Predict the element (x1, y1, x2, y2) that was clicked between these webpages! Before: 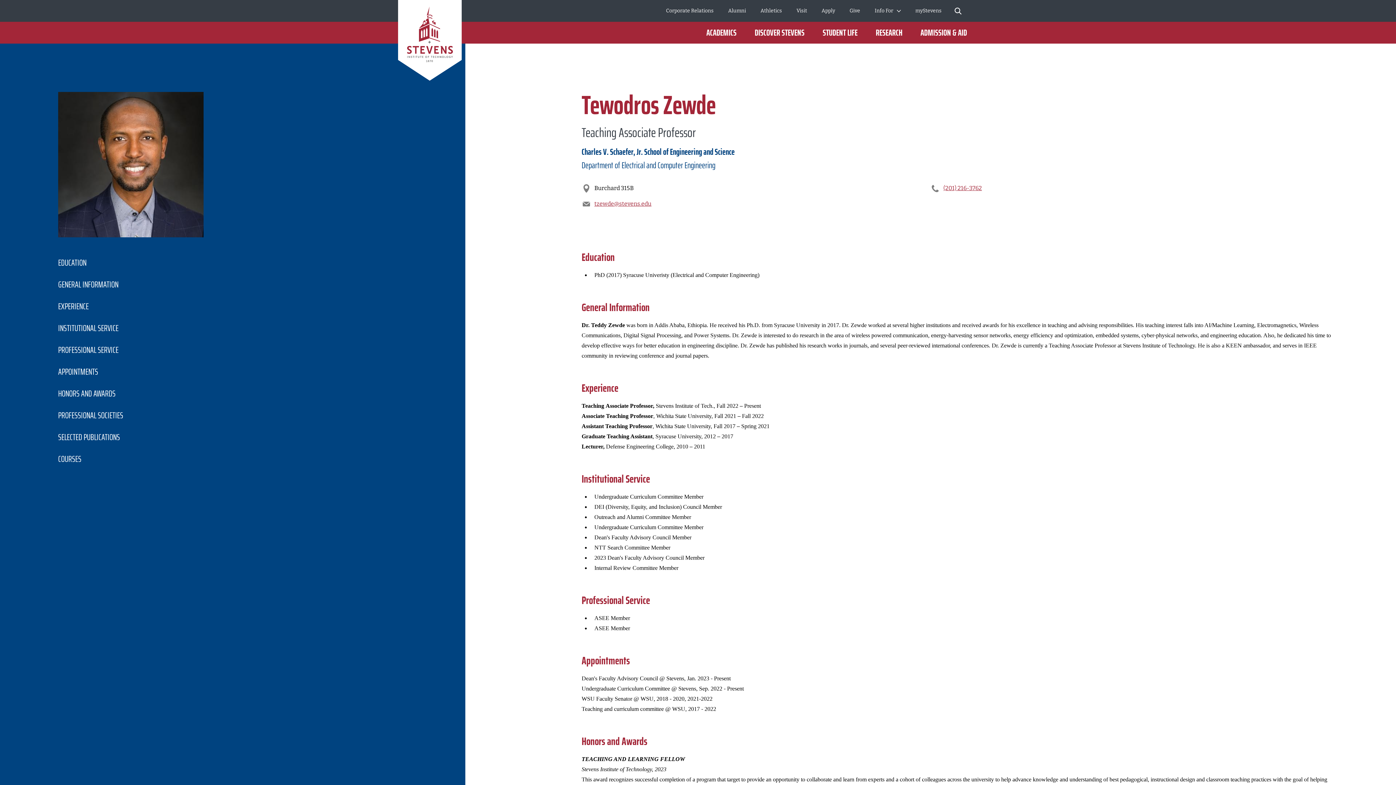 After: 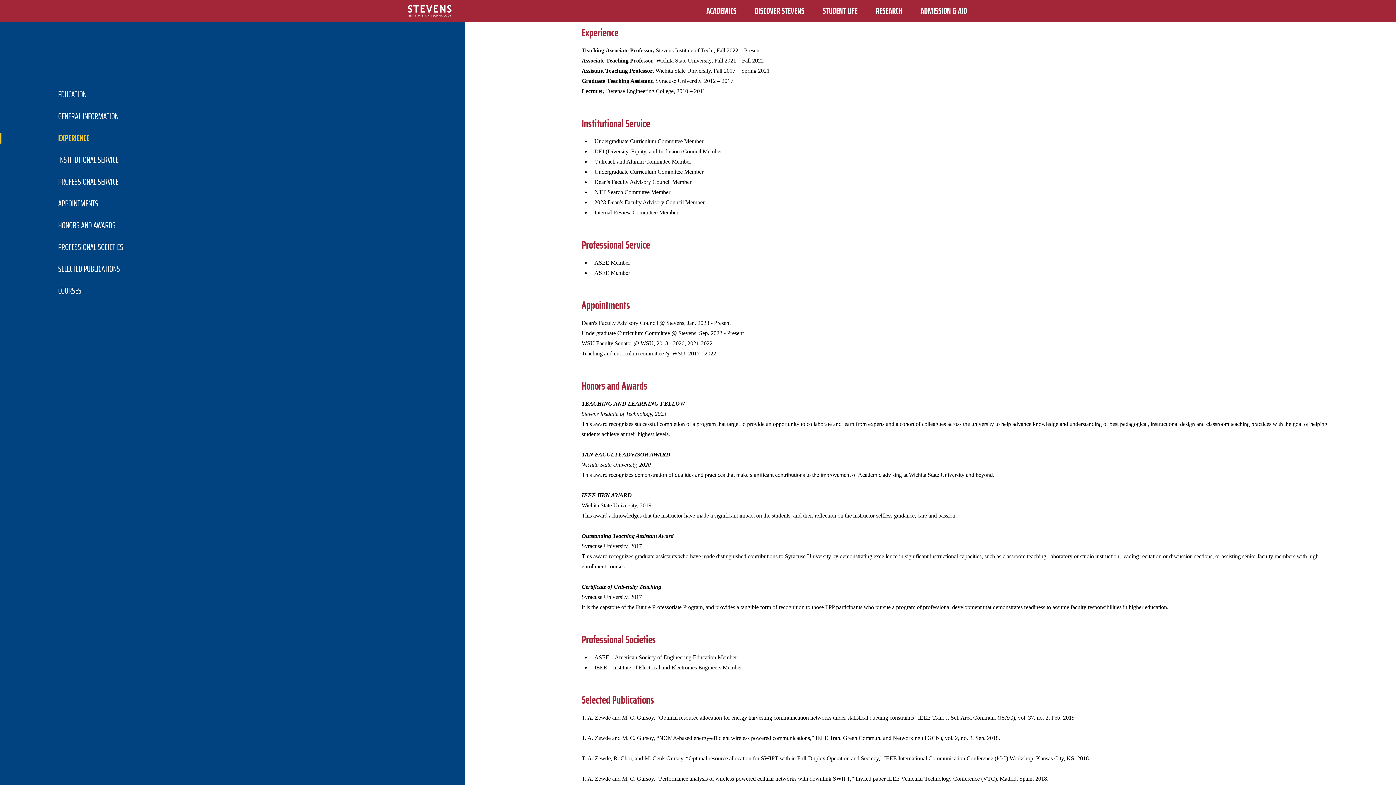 Action: bbox: (0, 300, 465, 312) label: Scroll to Experience